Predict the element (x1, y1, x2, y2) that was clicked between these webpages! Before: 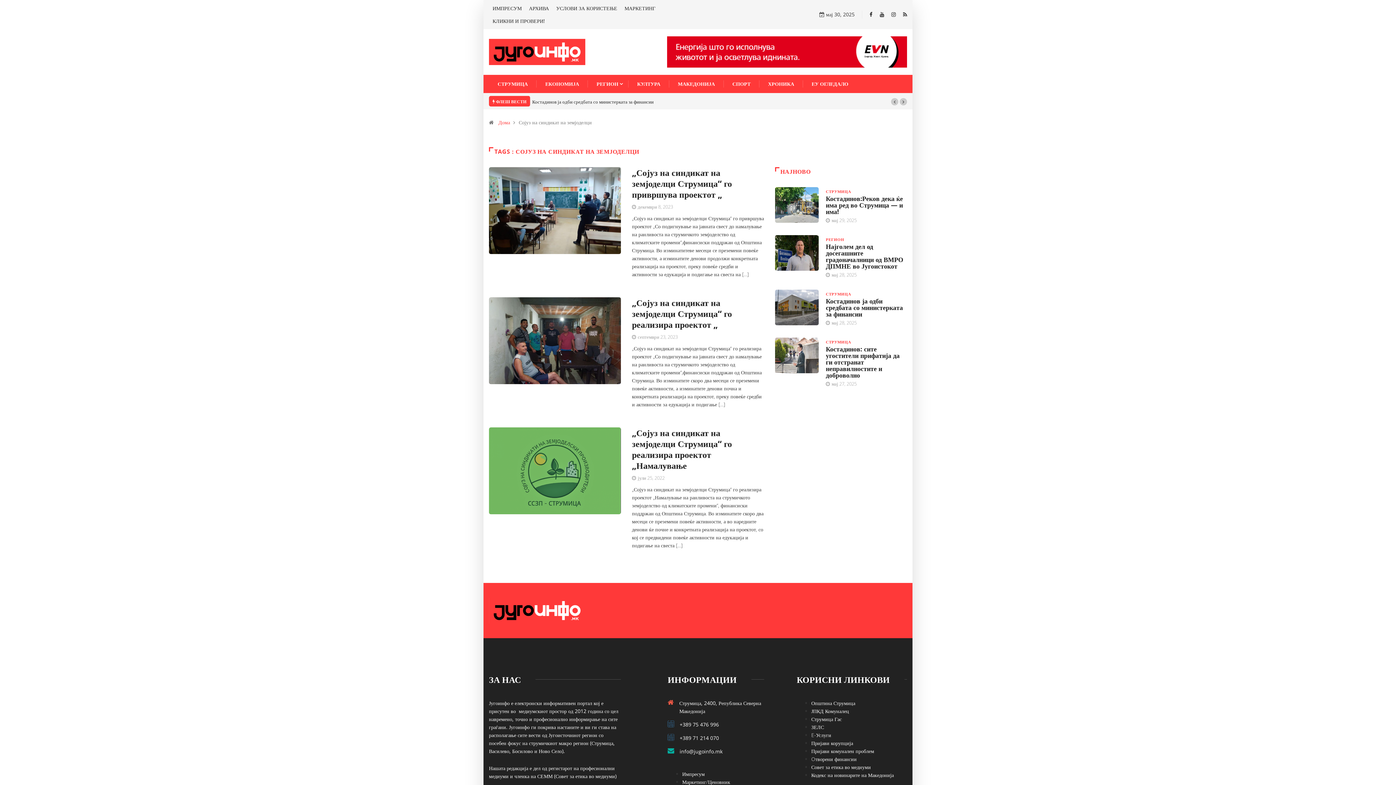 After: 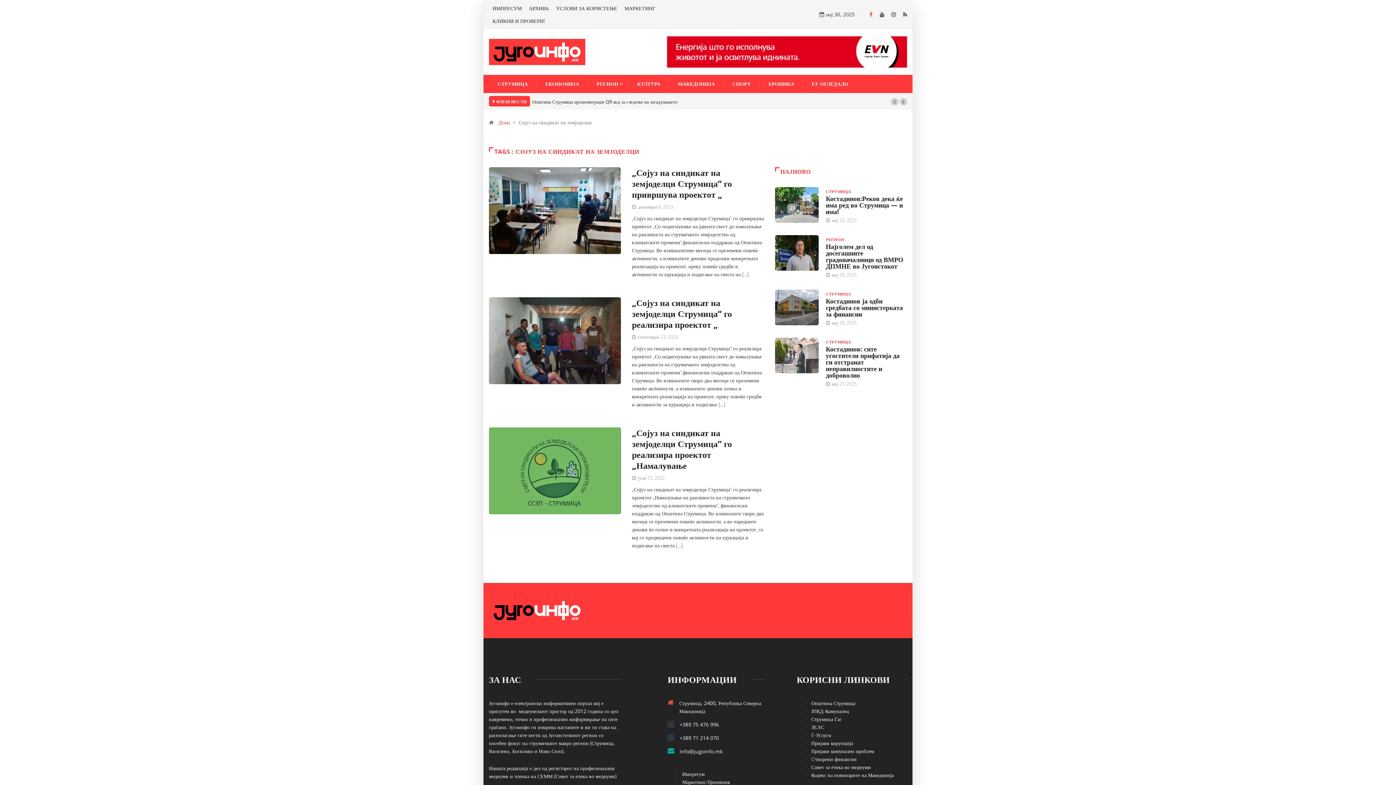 Action: bbox: (869, 10, 872, 17)